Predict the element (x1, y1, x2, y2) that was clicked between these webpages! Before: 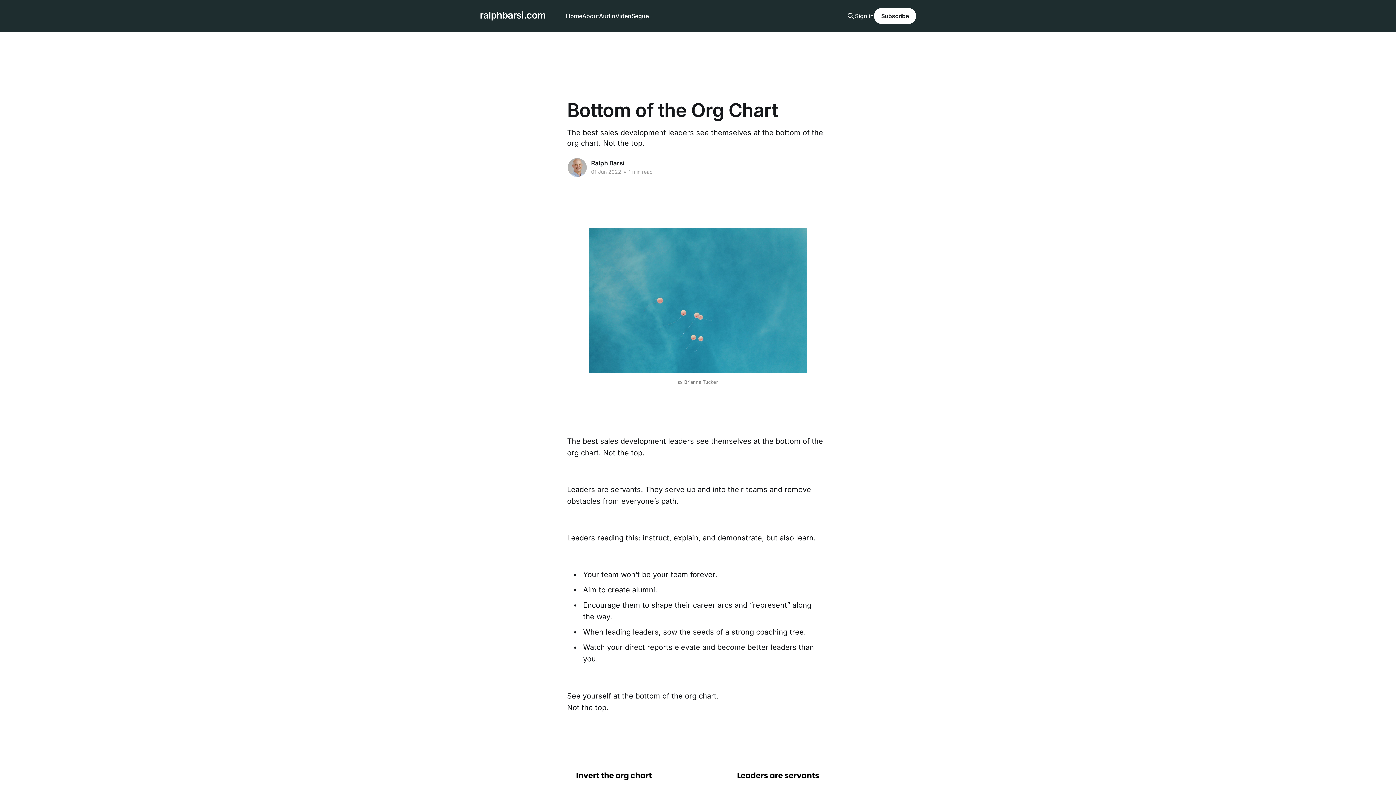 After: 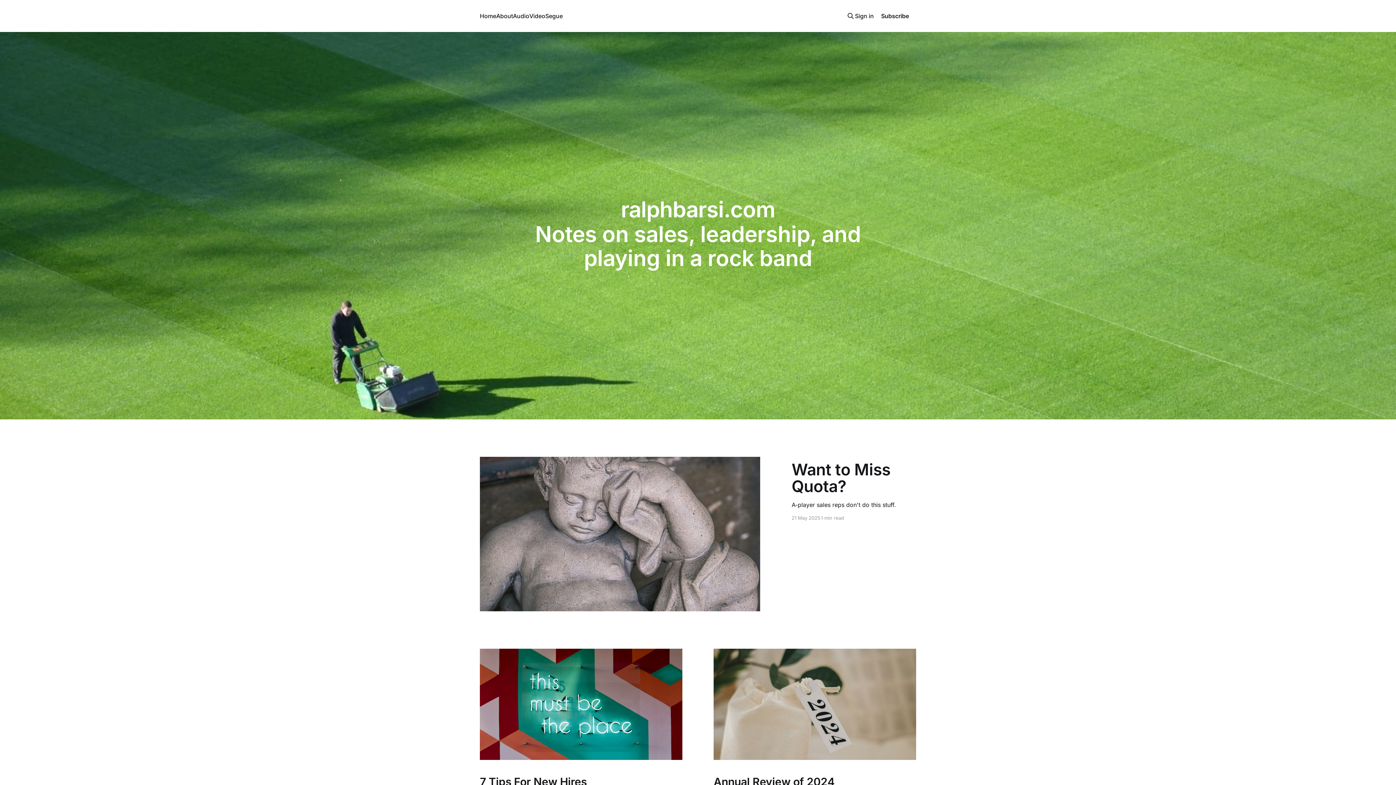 Action: bbox: (566, 11, 582, 21) label: Home